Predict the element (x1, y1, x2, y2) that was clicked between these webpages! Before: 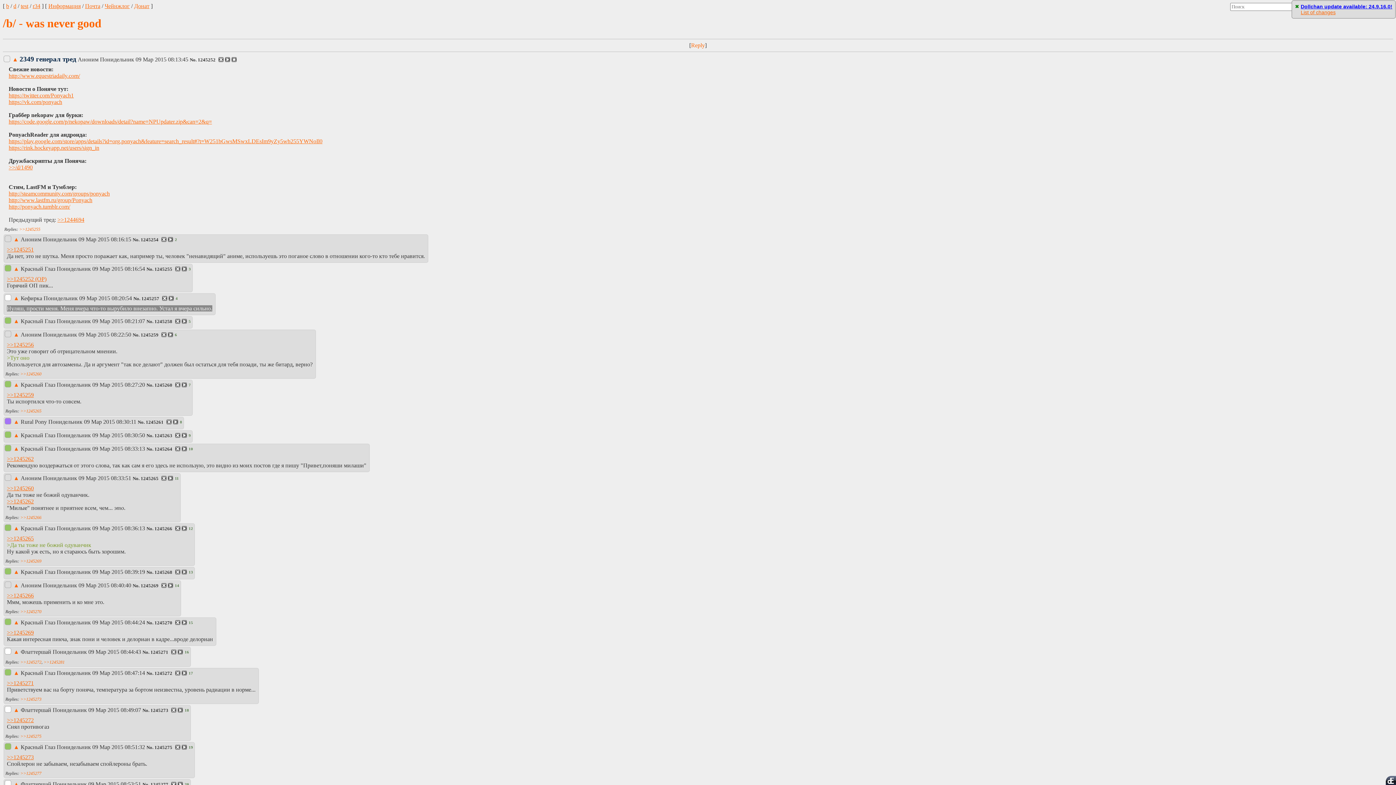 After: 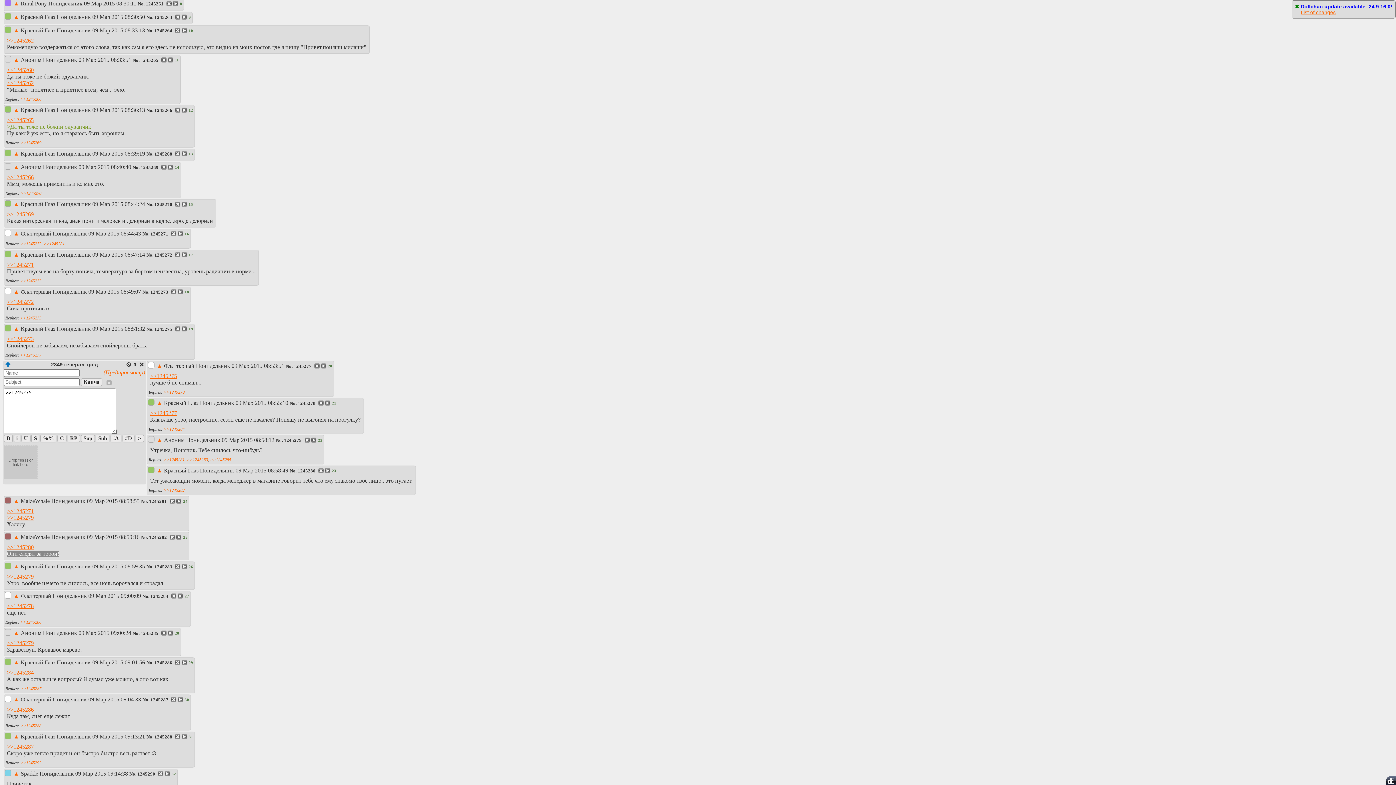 Action: bbox: (146, 745, 154, 750) label: No. 